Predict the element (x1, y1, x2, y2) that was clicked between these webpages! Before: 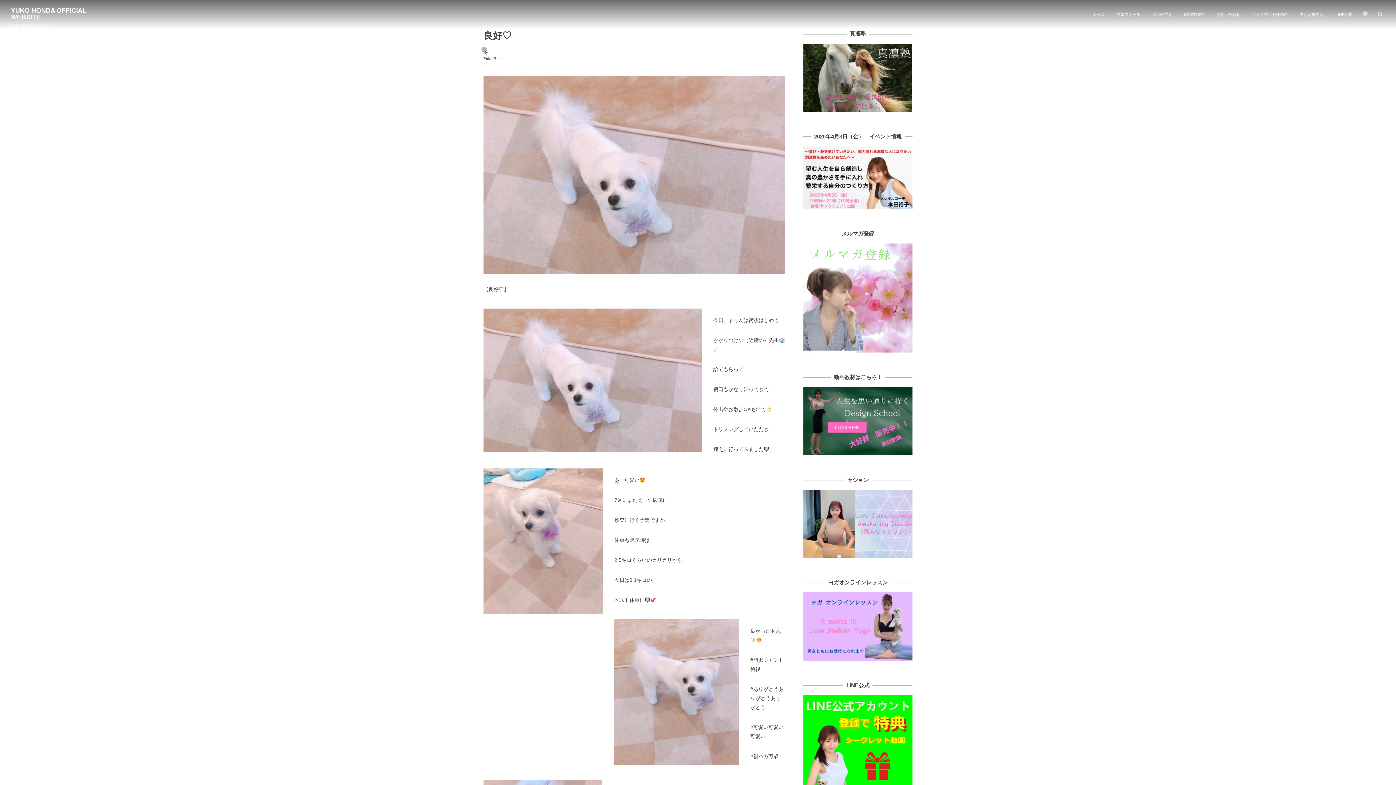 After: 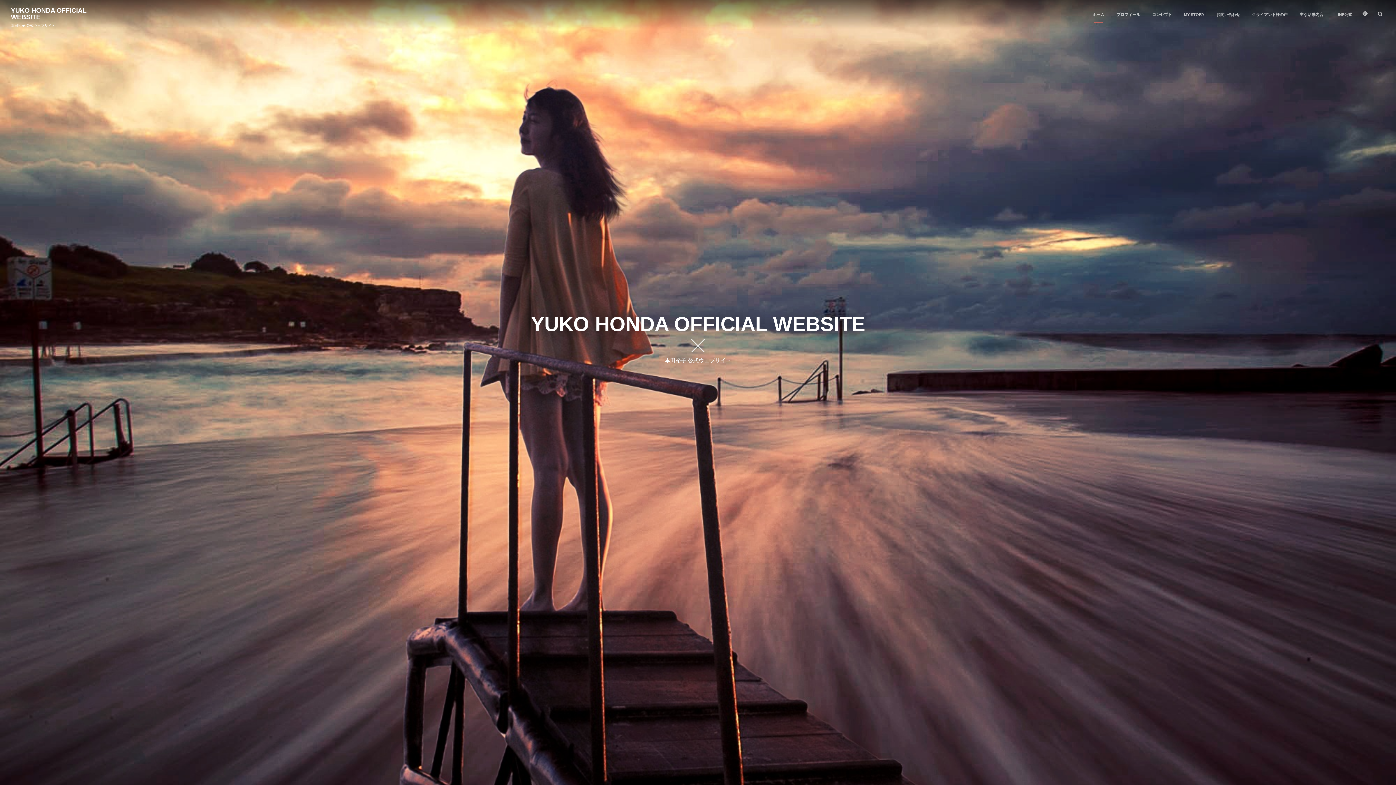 Action: bbox: (1087, 0, 1110, 29) label: ホーム